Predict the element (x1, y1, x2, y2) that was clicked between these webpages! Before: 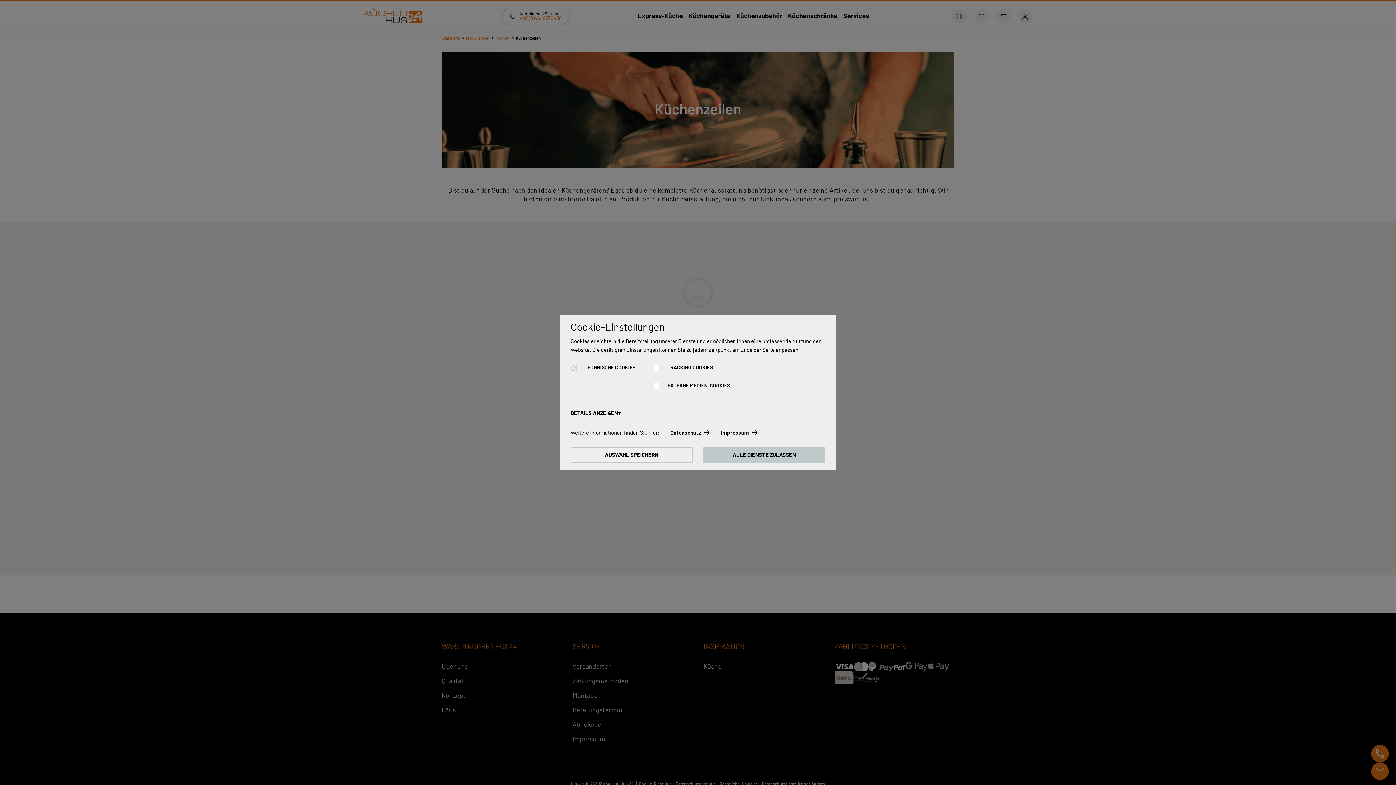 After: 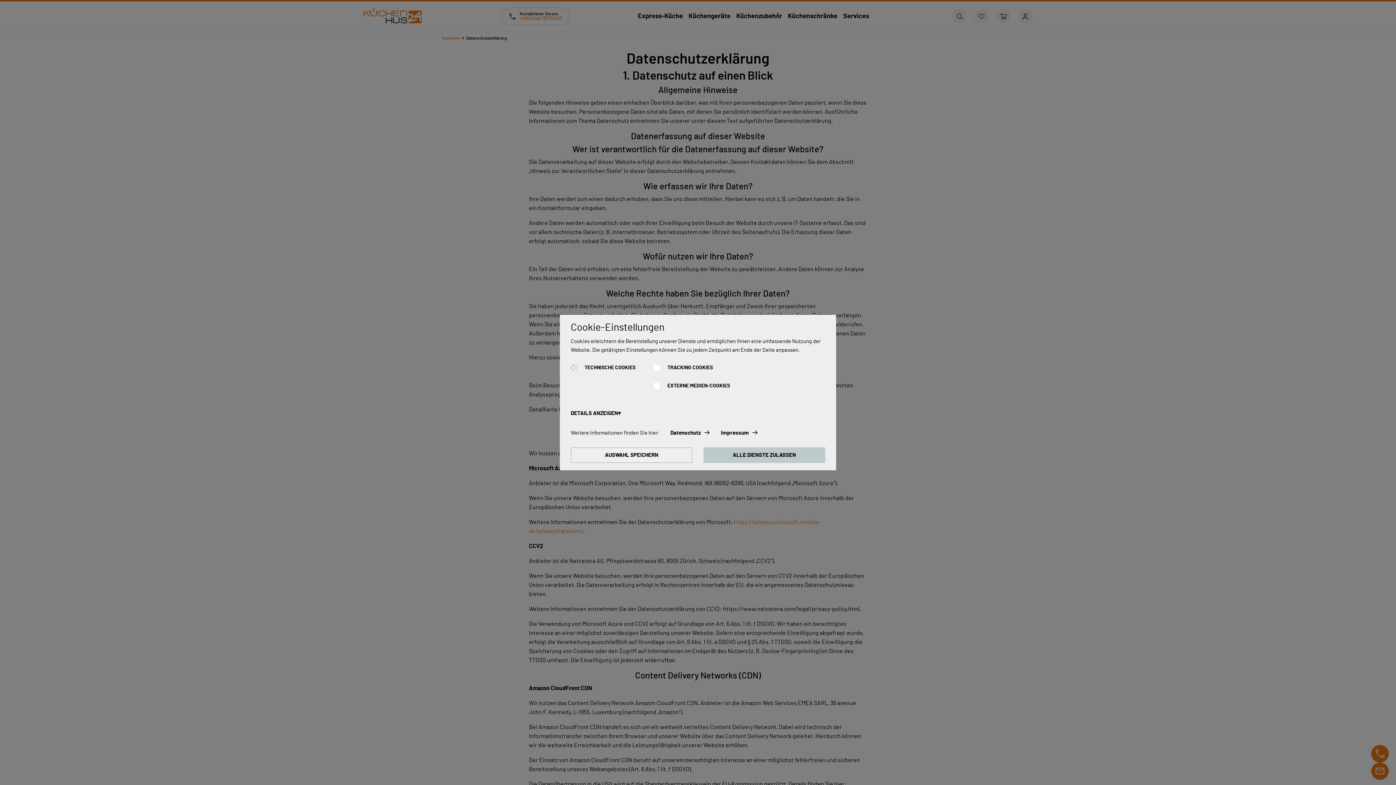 Action: label: Datenschutz bbox: (670, 426, 710, 440)